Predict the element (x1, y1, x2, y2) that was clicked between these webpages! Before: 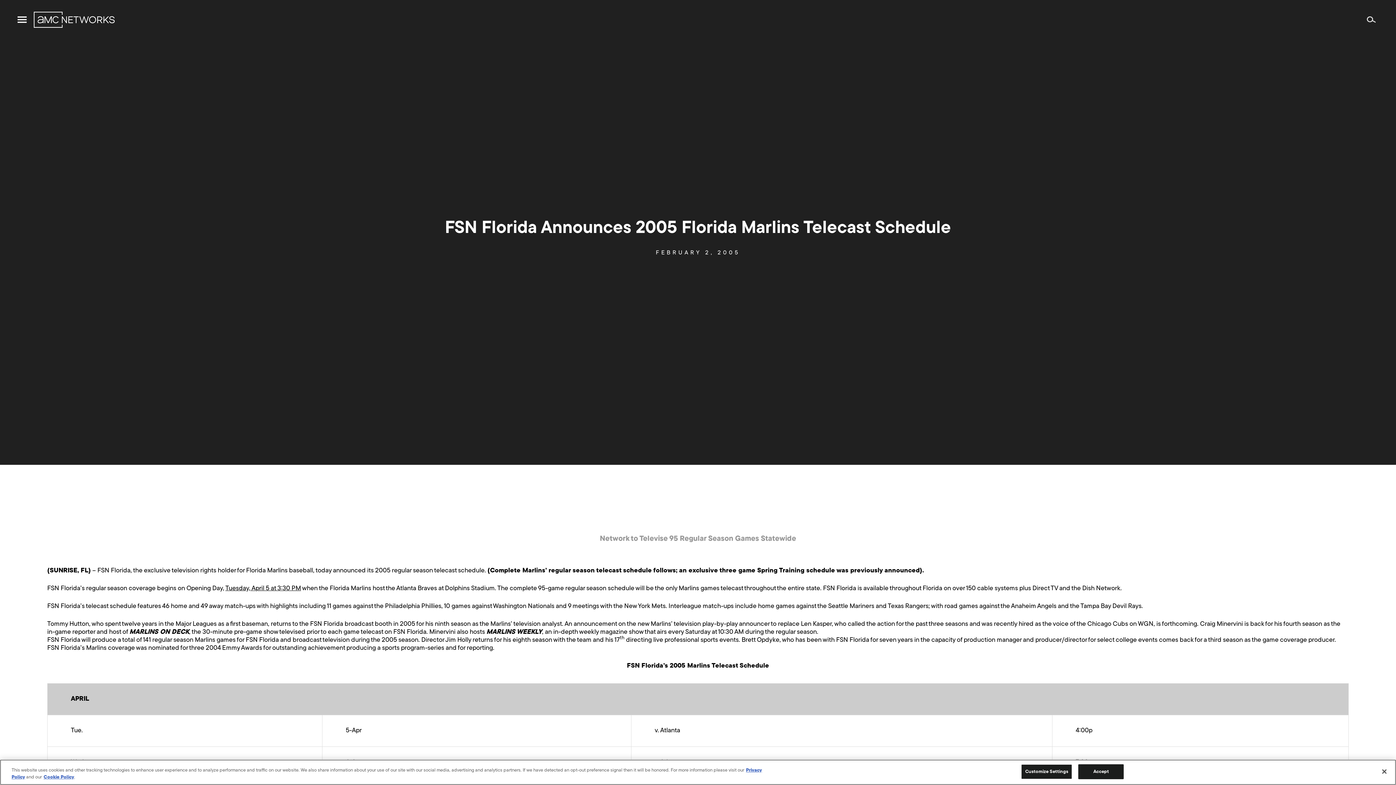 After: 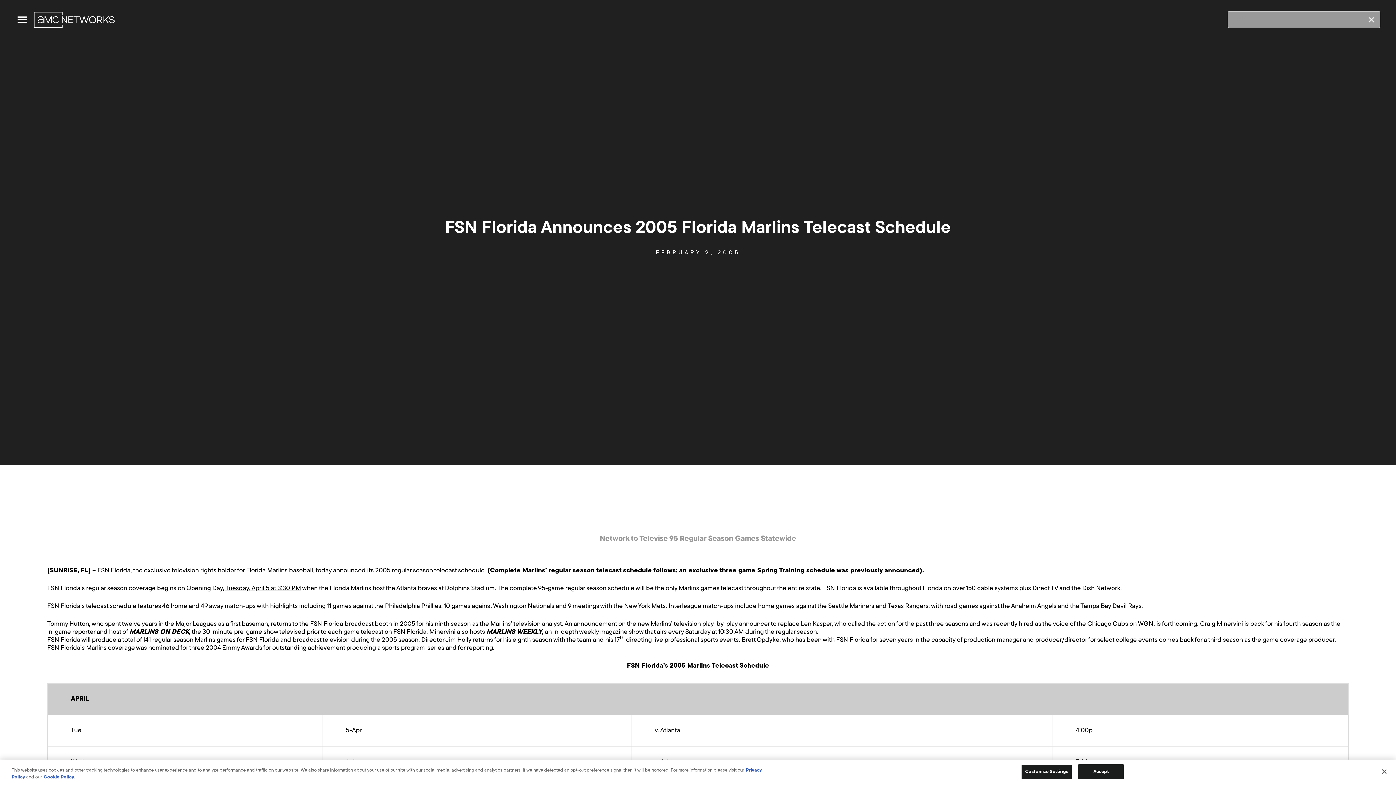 Action: bbox: (1367, 15, 1375, 23)